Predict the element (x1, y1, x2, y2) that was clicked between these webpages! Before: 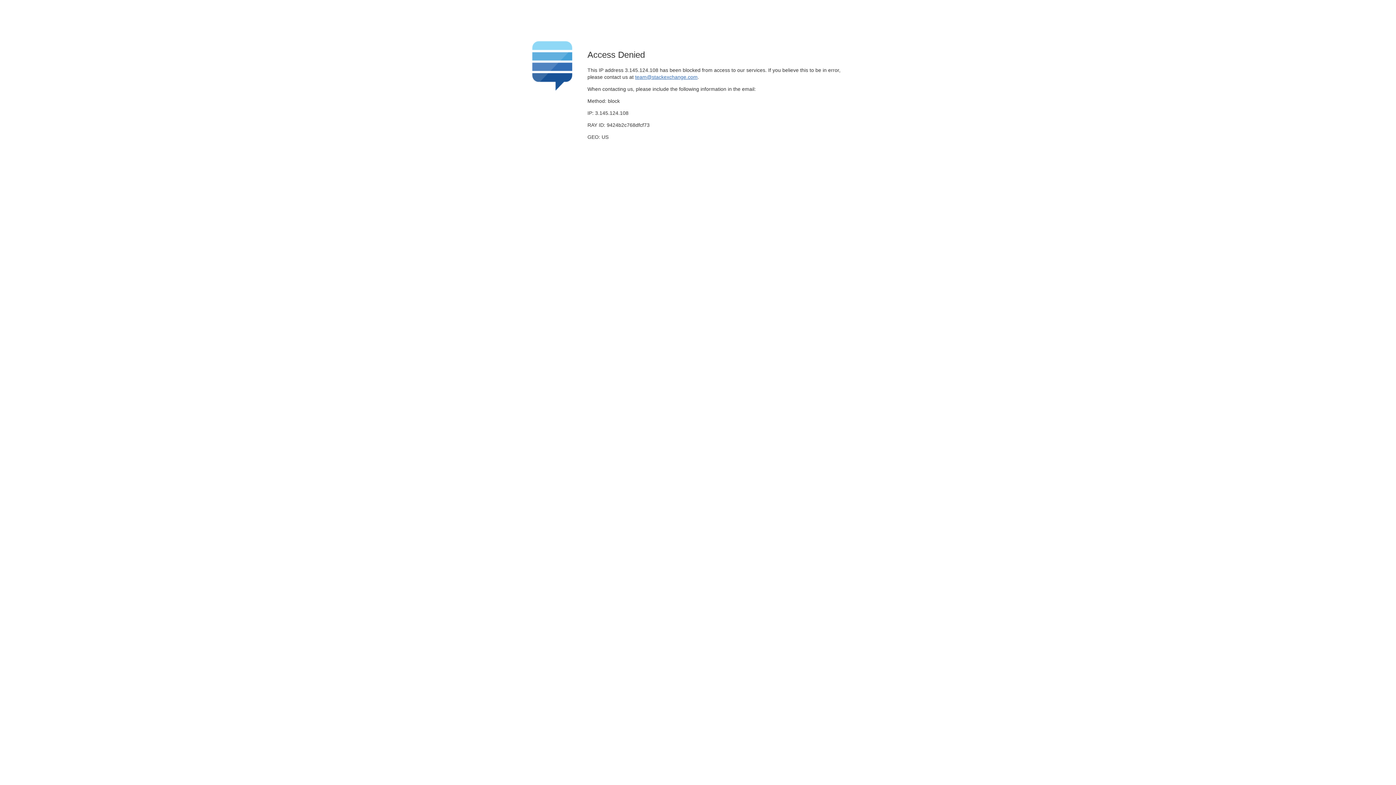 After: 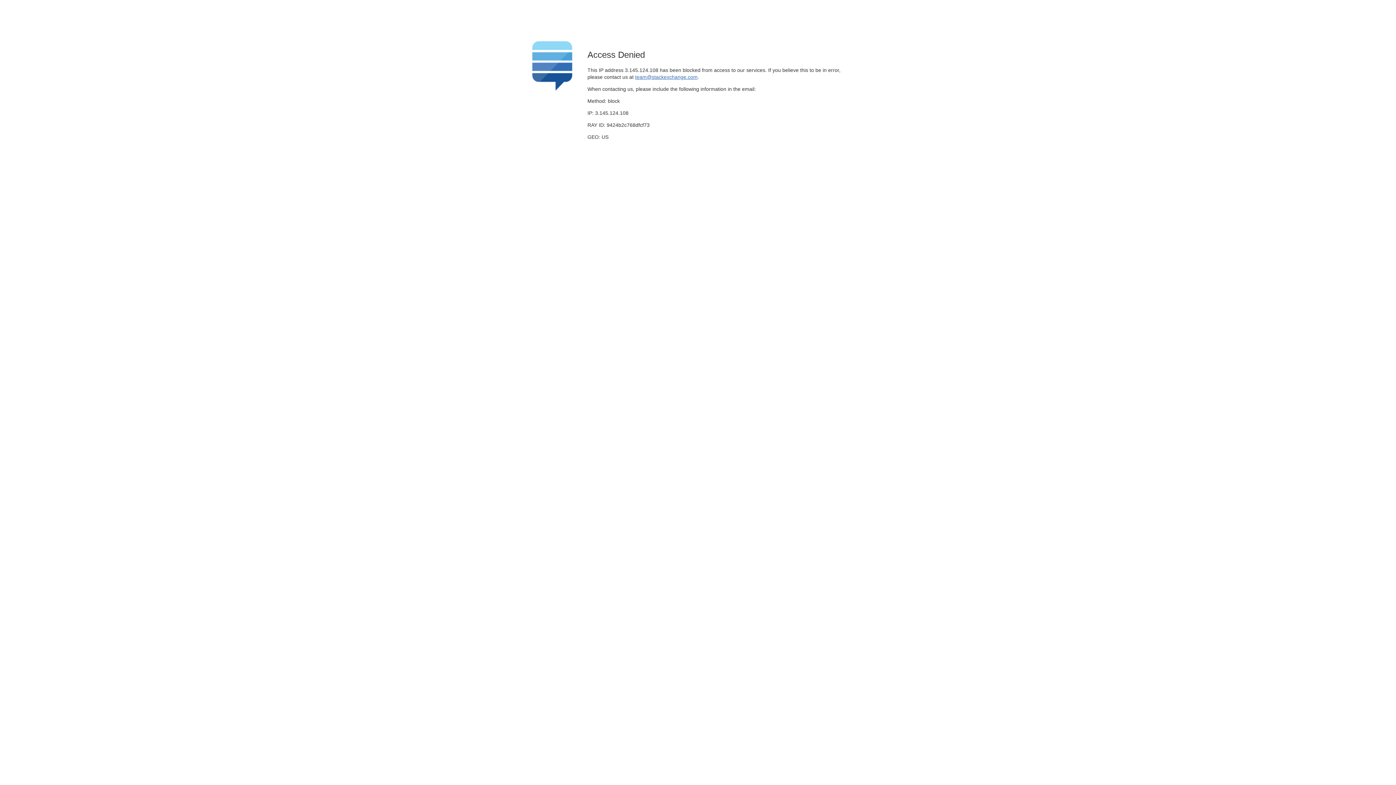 Action: label: team@stackexchange.com bbox: (635, 74, 697, 79)